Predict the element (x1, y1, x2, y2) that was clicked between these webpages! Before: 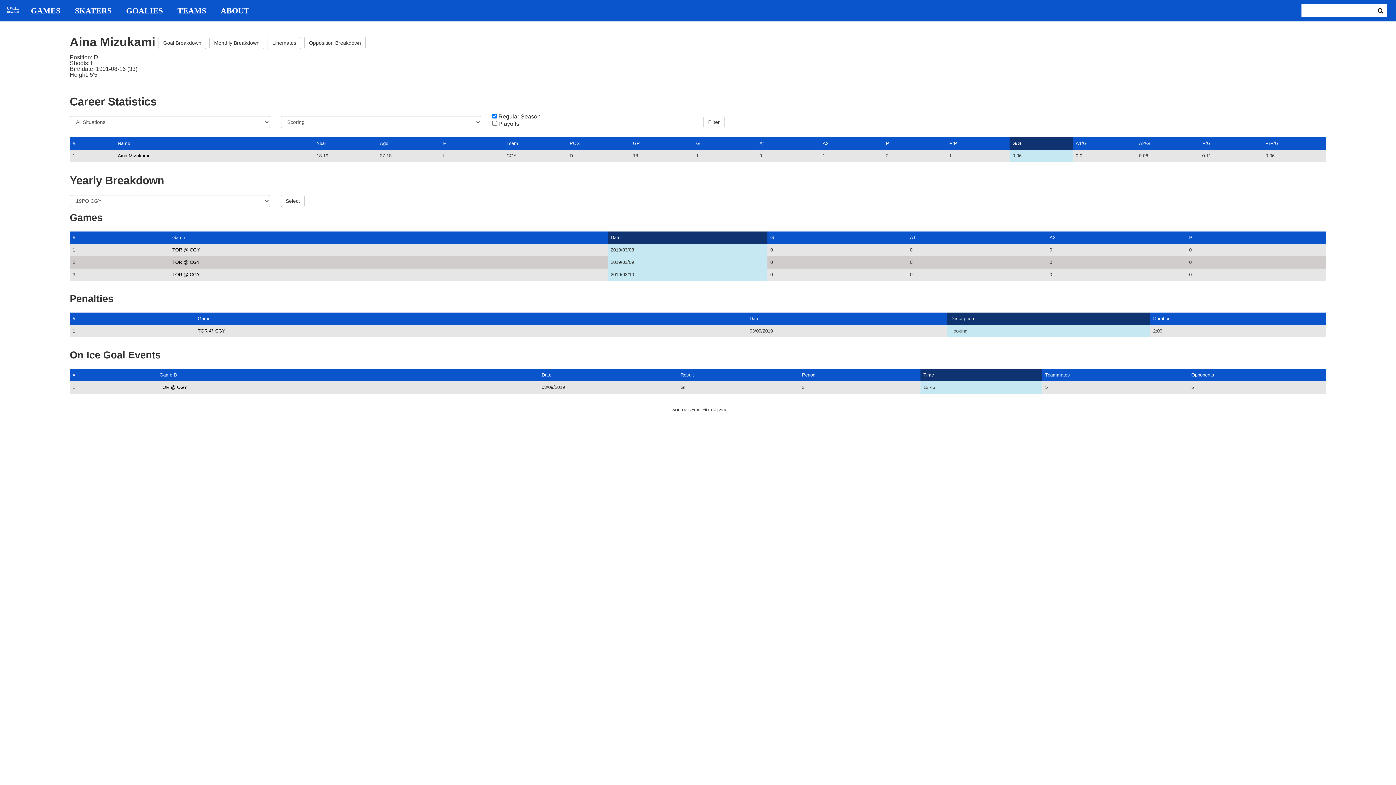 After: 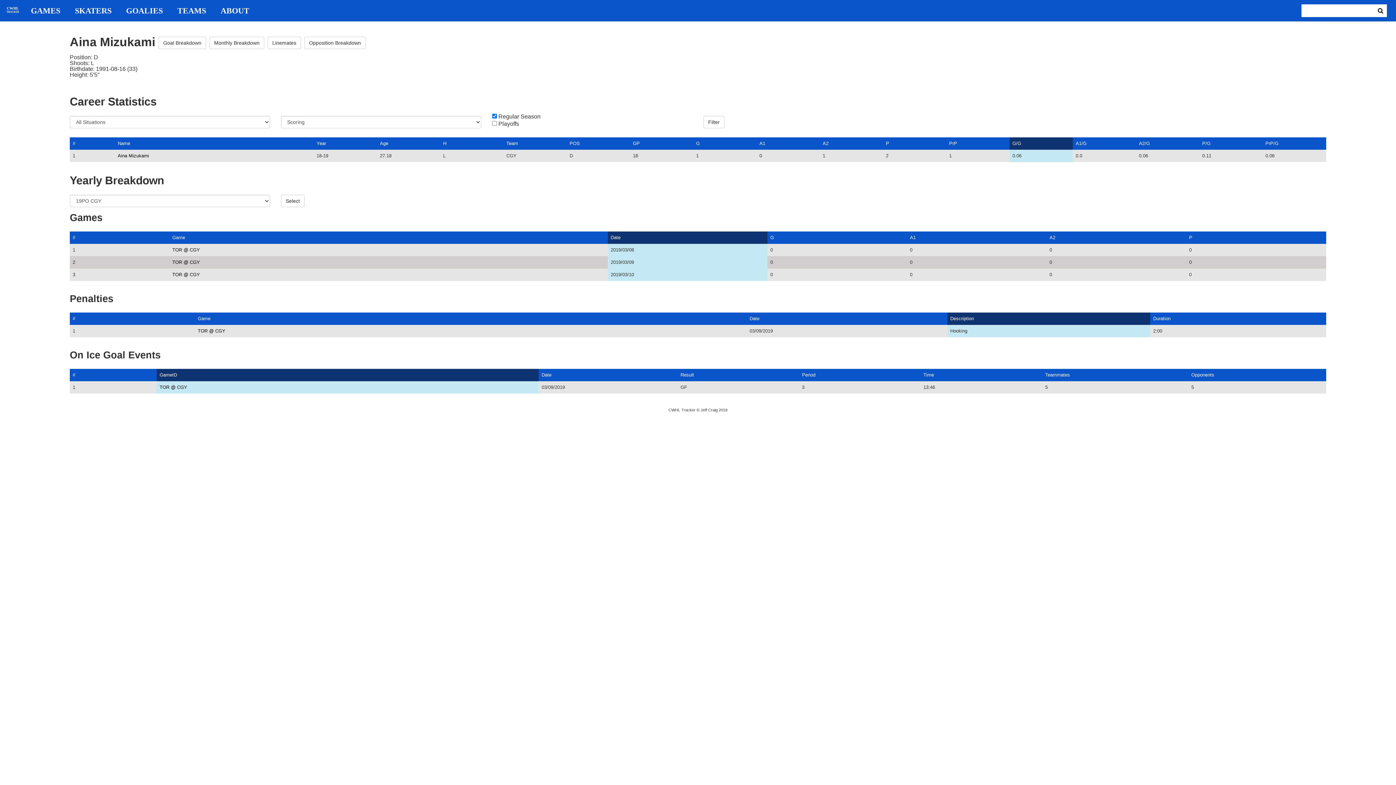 Action: bbox: (159, 372, 177, 377) label: GameID